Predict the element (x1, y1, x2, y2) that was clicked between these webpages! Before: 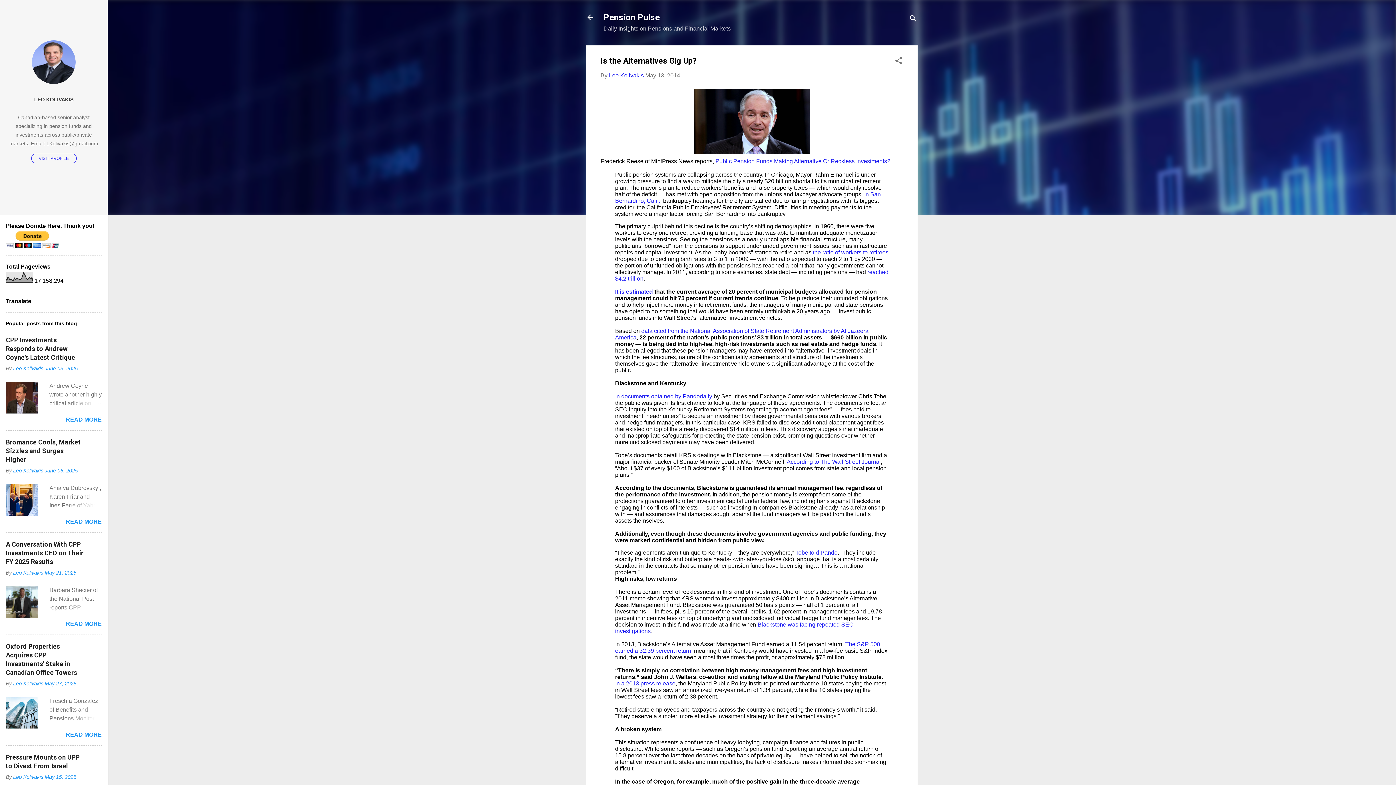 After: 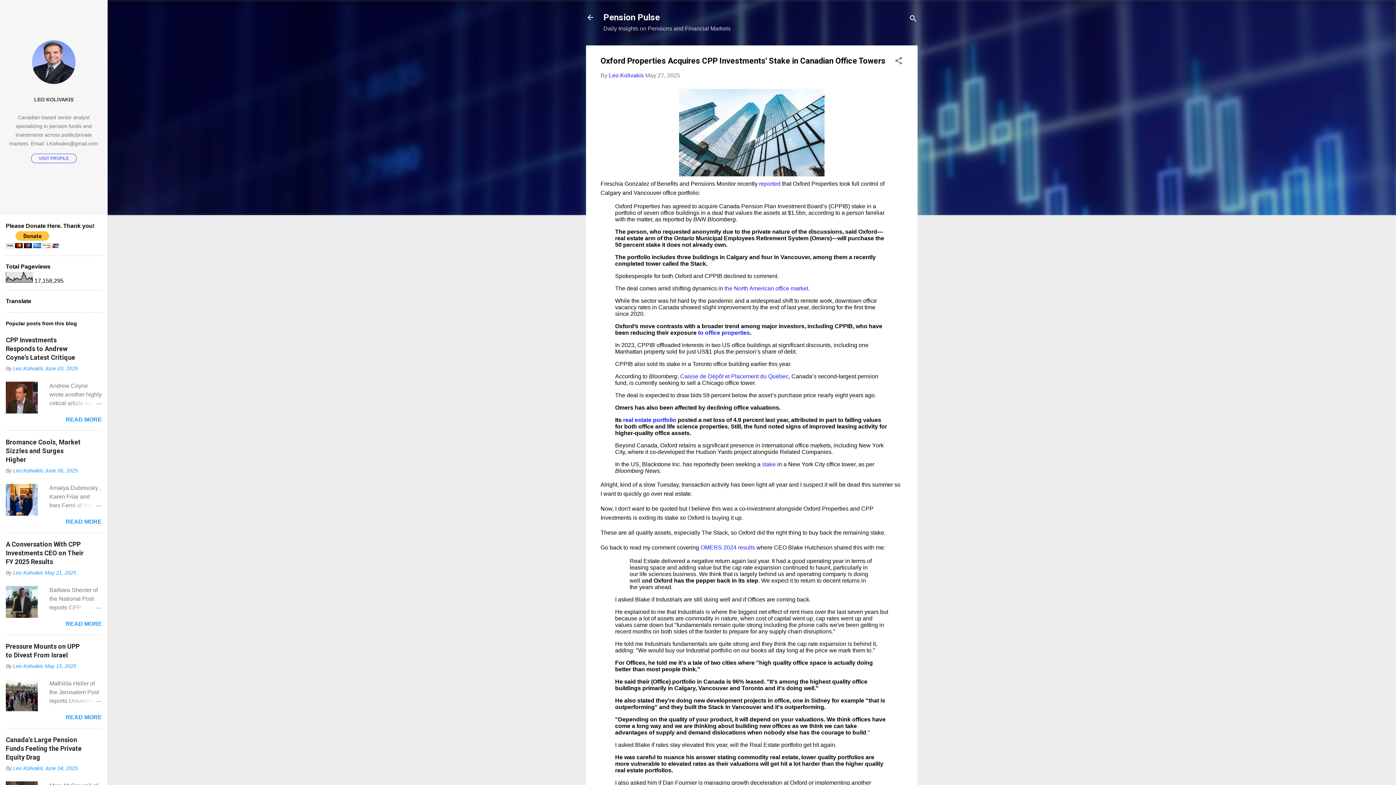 Action: bbox: (65, 732, 101, 738) label: READ MORE